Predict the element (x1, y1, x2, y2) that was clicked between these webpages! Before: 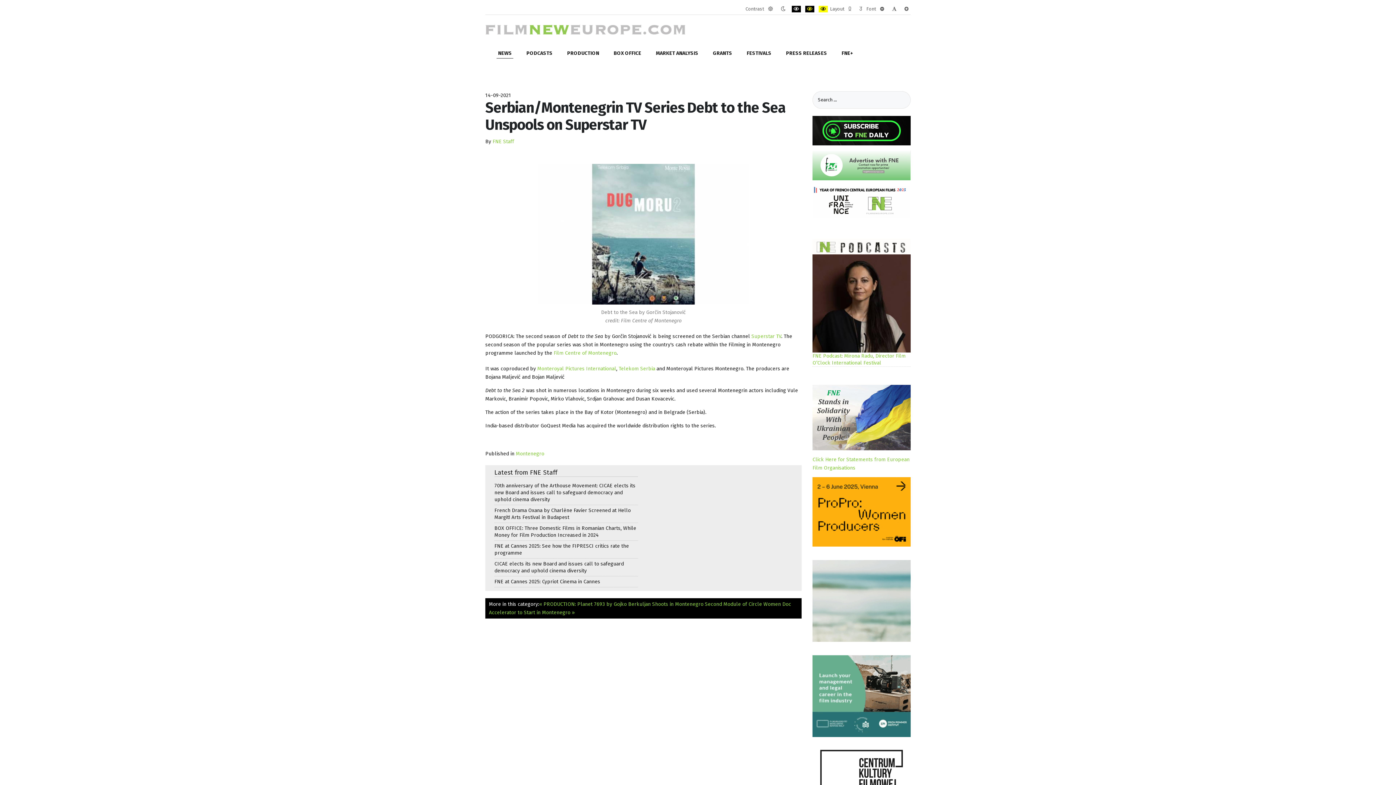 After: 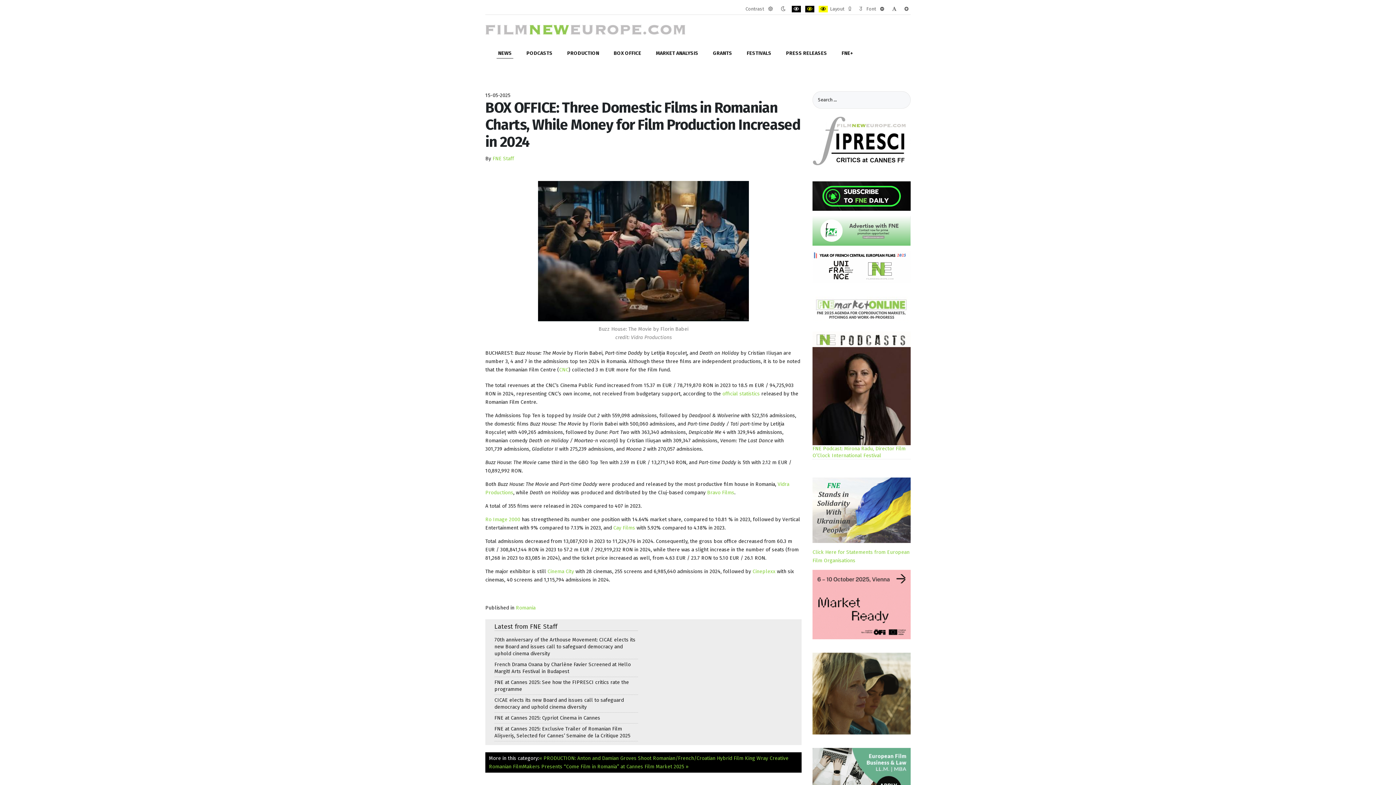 Action: bbox: (494, 525, 638, 538) label: BOX OFFICE: Three Domestic Films in Romanian Charts, While Money for Film Production Increased in 2024